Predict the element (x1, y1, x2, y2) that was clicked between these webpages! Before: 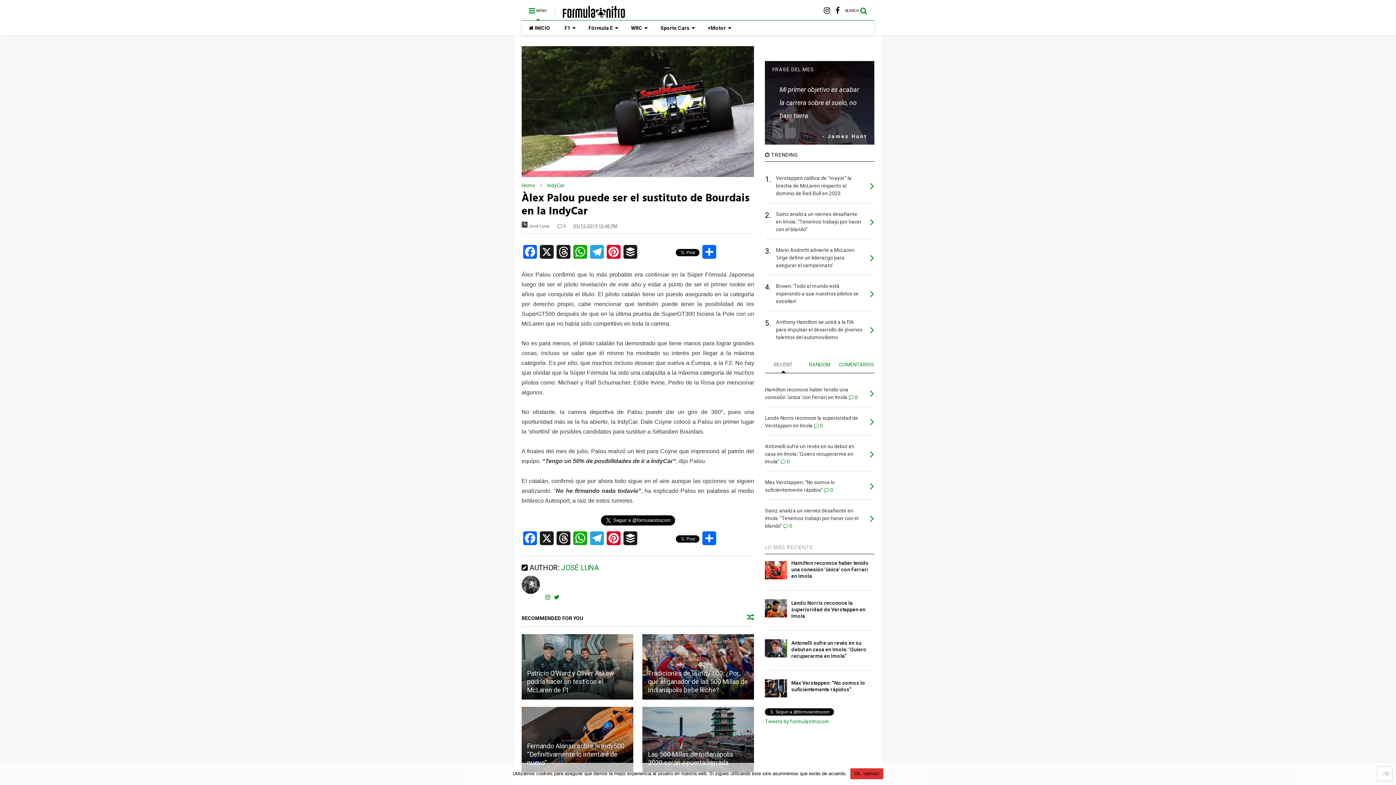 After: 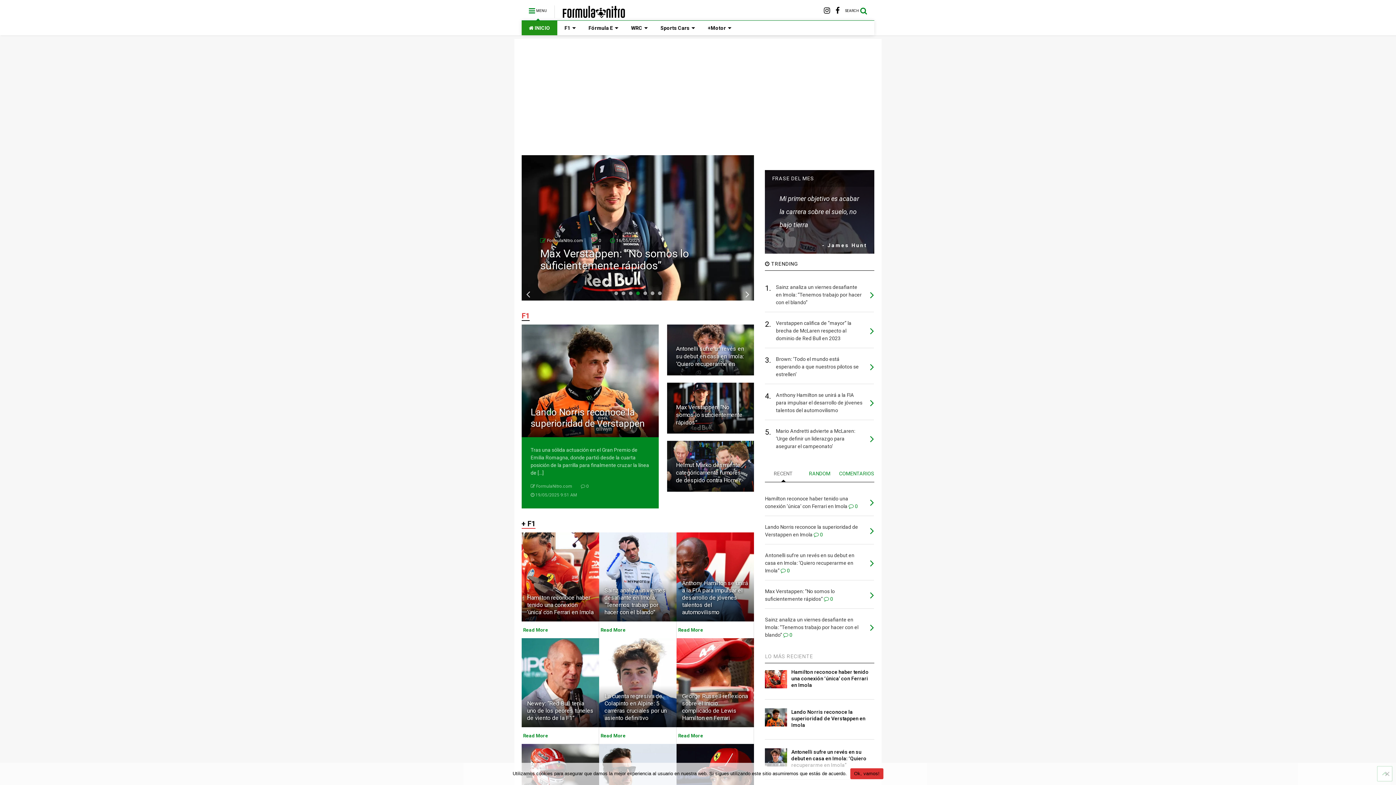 Action: label:  INICIO bbox: (521, 20, 557, 35)